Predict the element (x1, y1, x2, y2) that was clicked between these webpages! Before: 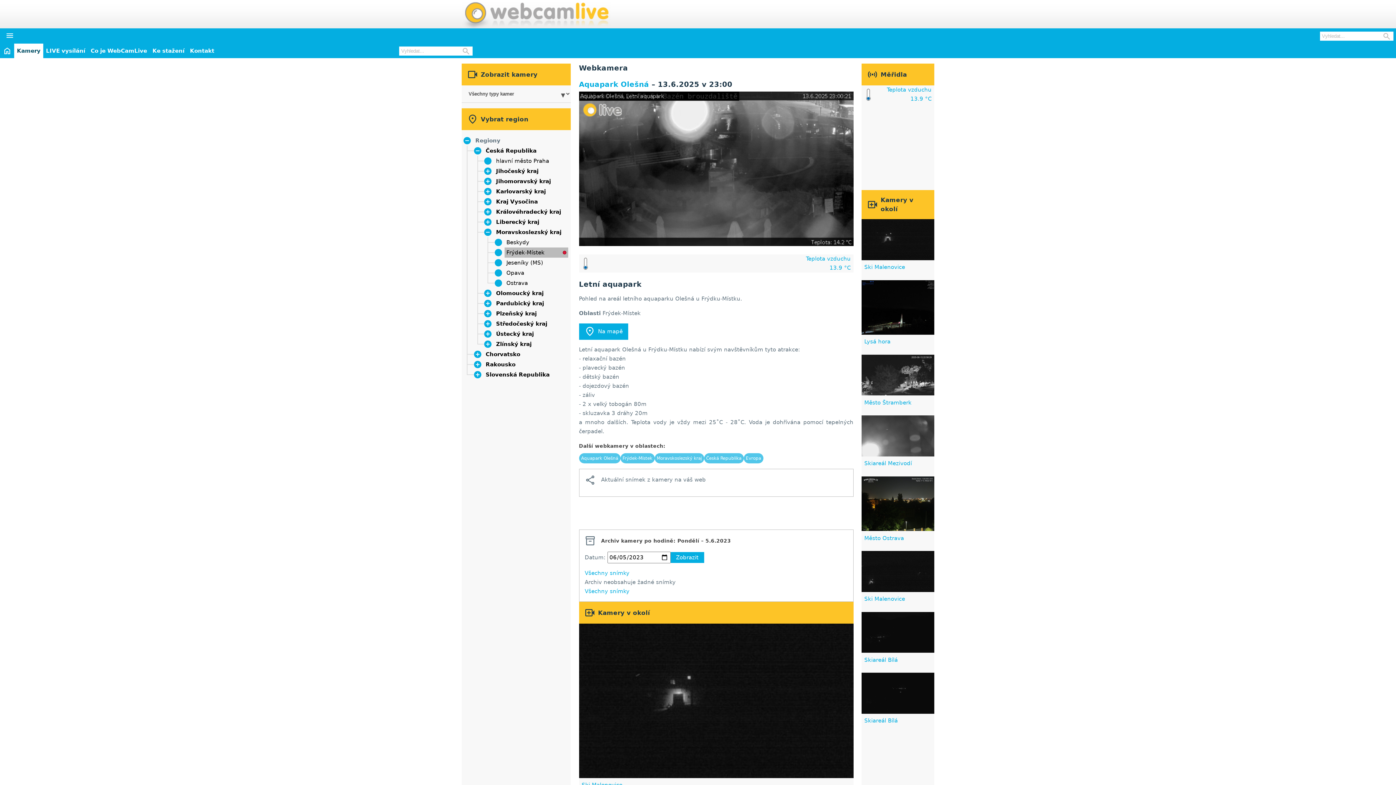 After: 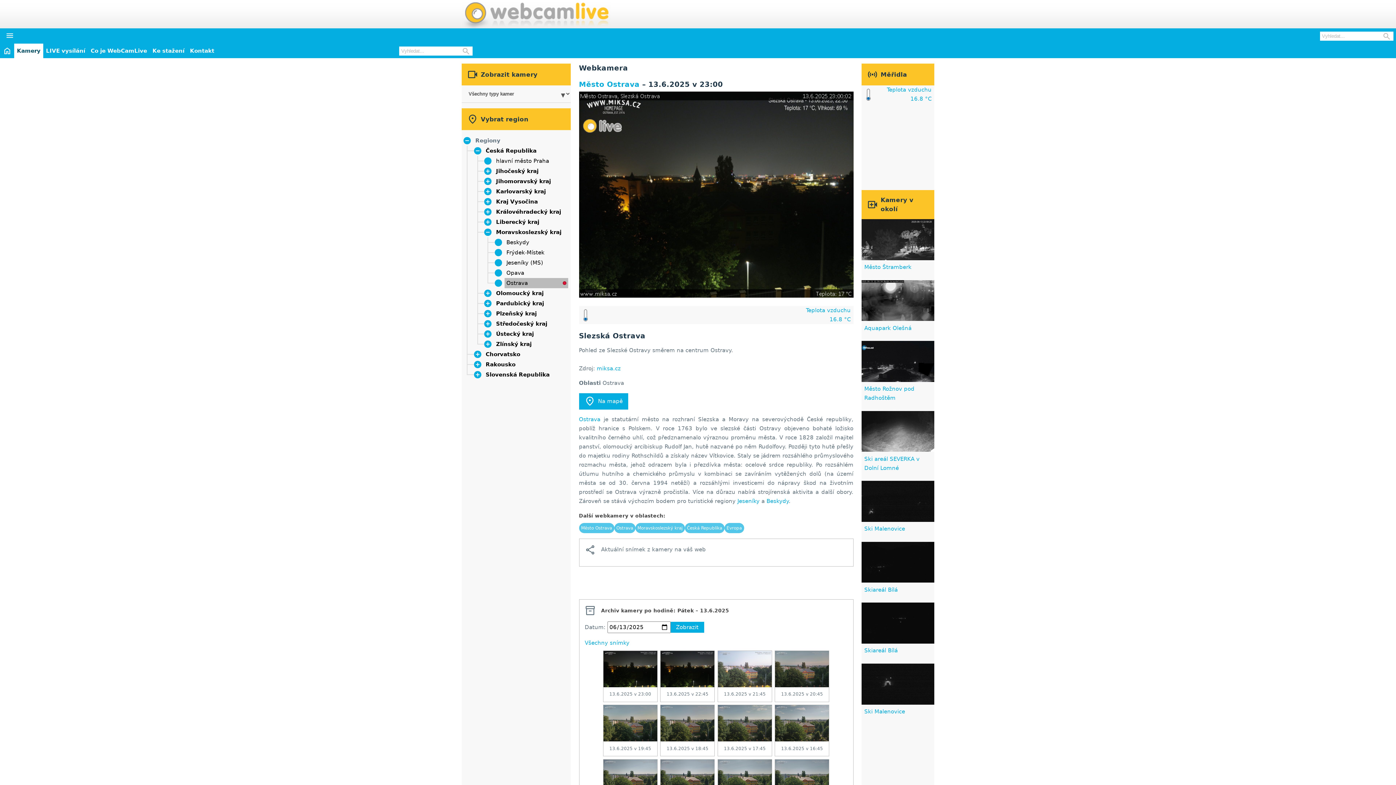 Action: label: Město Ostrava bbox: (864, 535, 904, 541)